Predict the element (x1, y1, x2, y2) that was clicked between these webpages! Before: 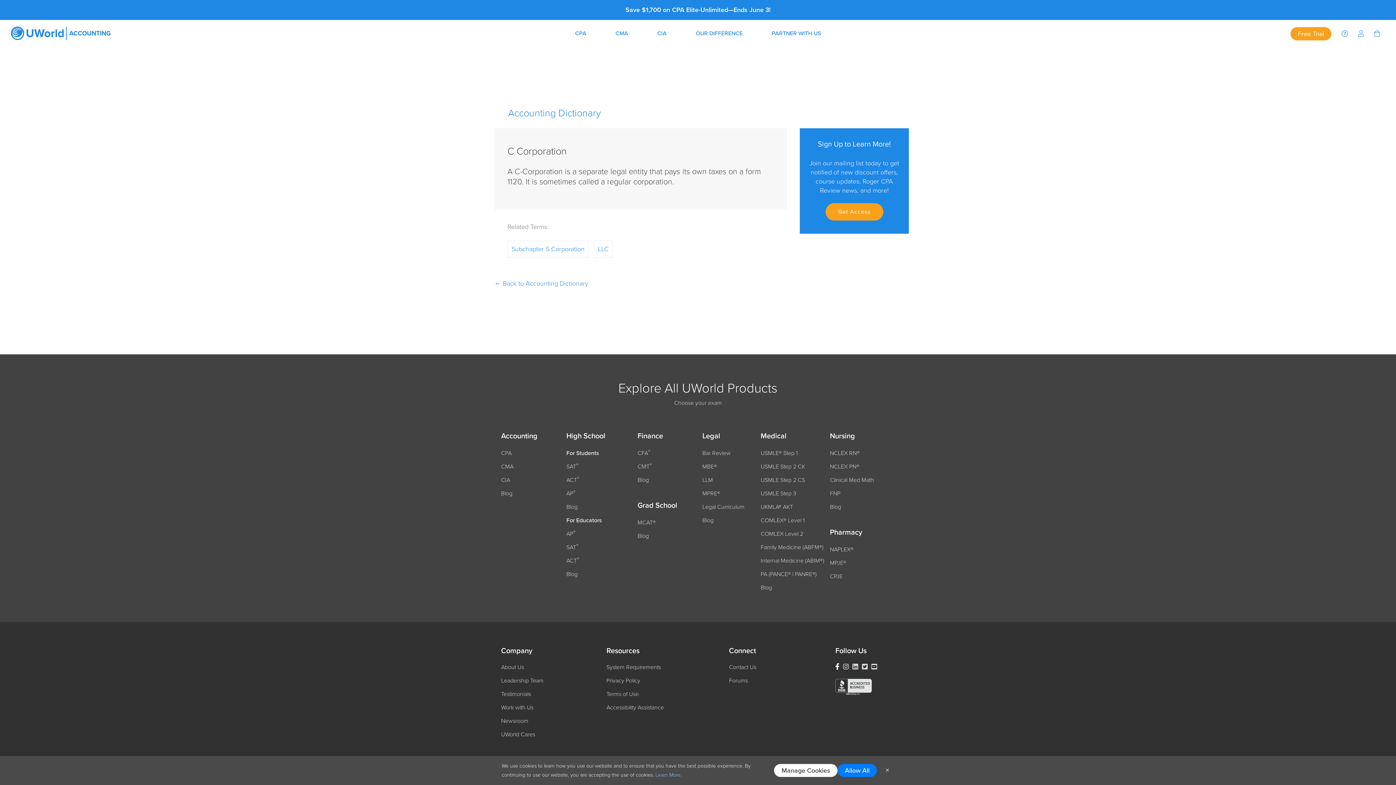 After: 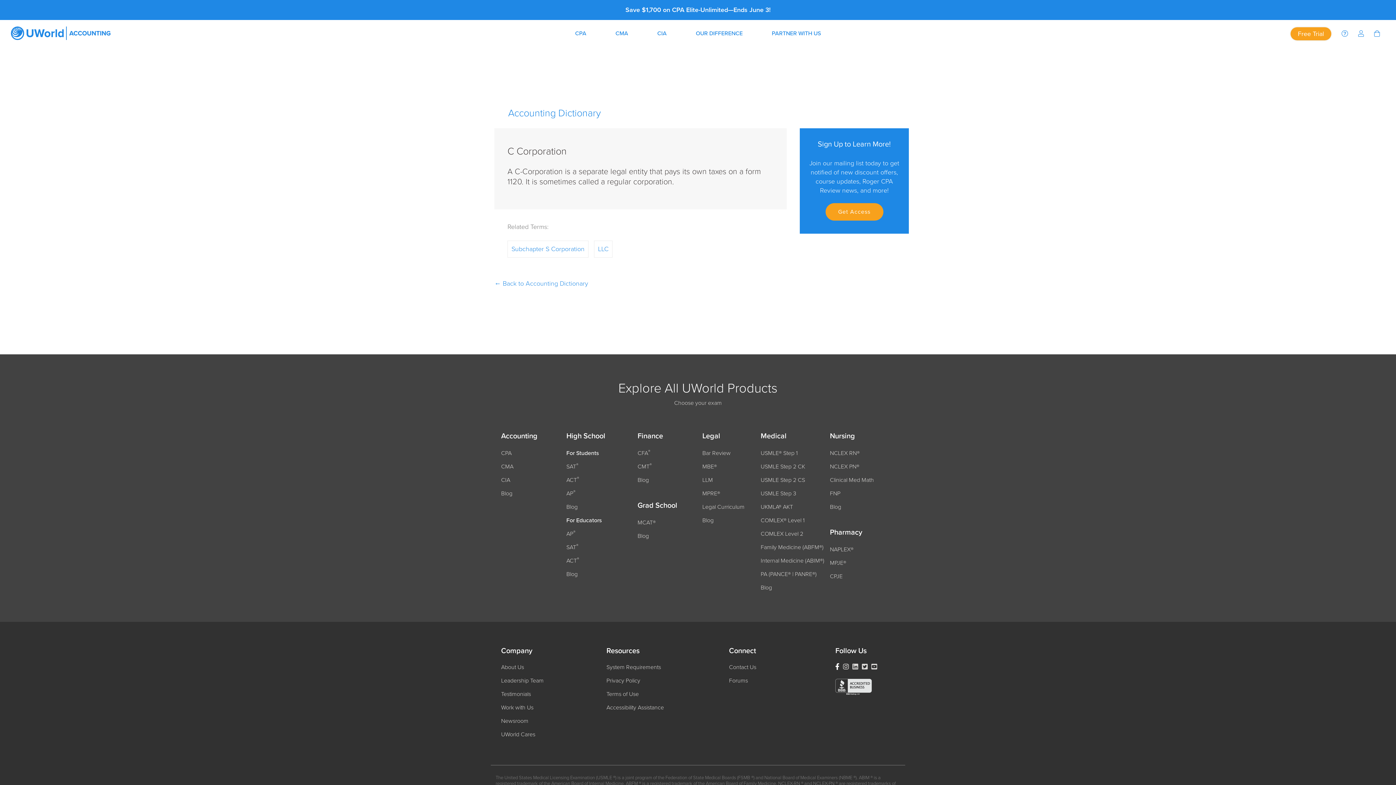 Action: label: Allow All bbox: (837, 764, 877, 777)